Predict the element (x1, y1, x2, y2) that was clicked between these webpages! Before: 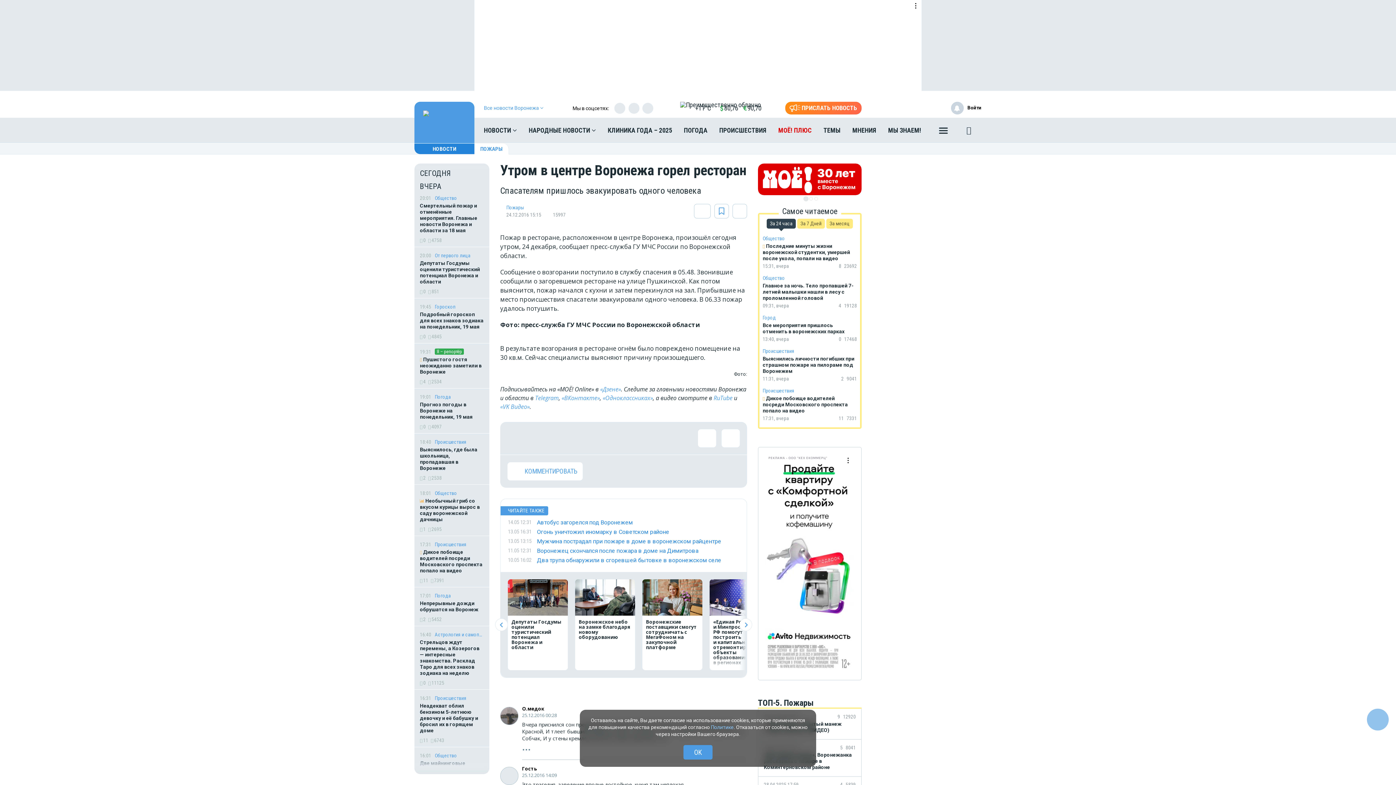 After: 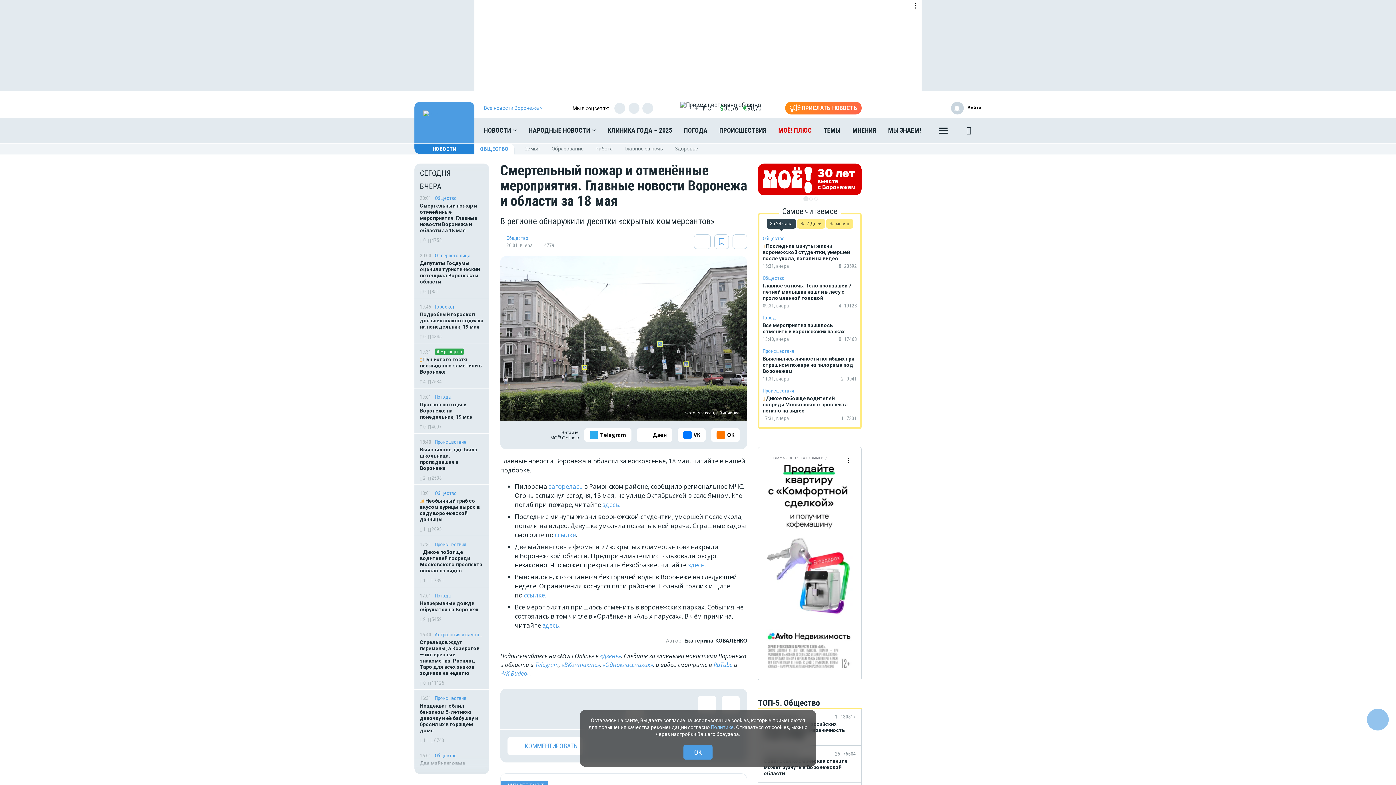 Action: label: Смертельный пожар и отменённые мероприятия. Главные новости Воронежа и области за 18 мая bbox: (420, 202, 484, 233)